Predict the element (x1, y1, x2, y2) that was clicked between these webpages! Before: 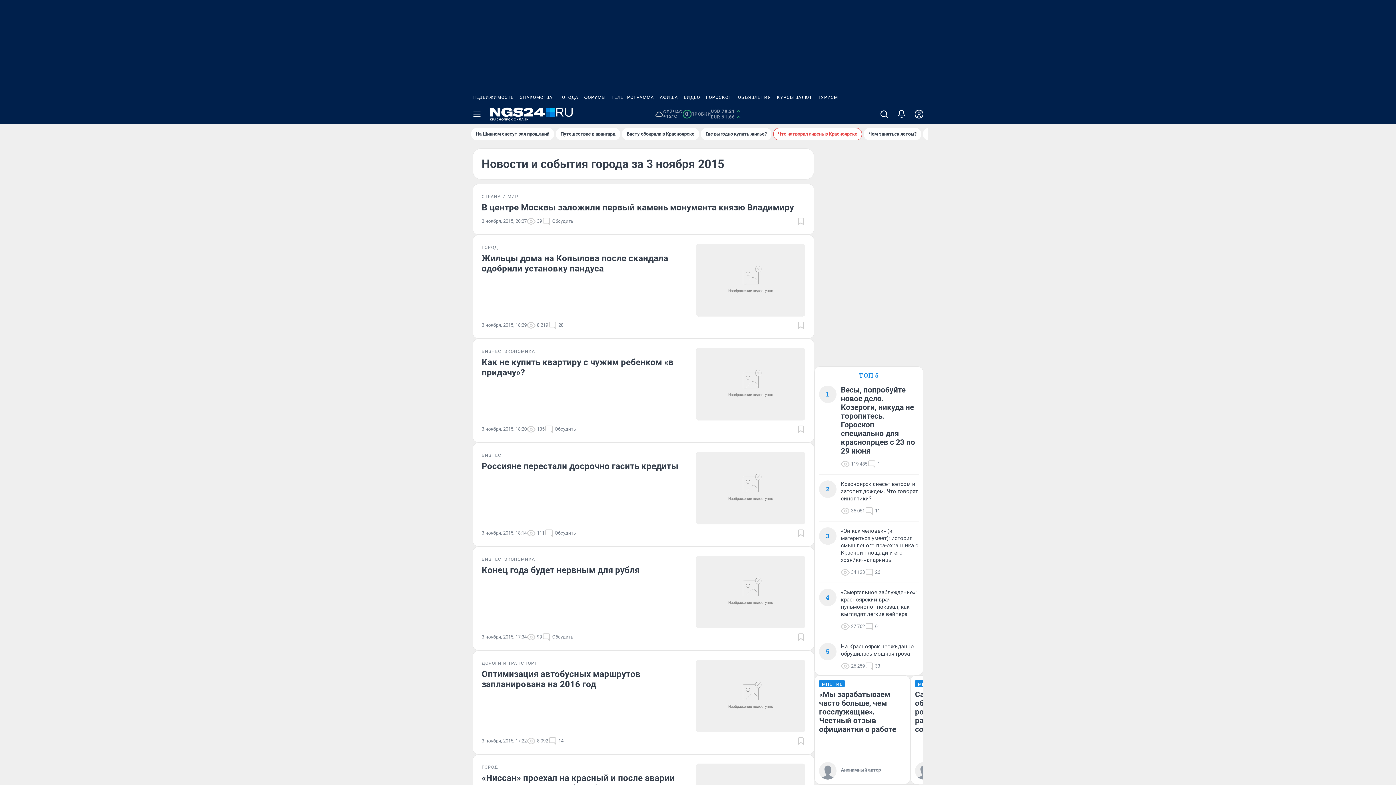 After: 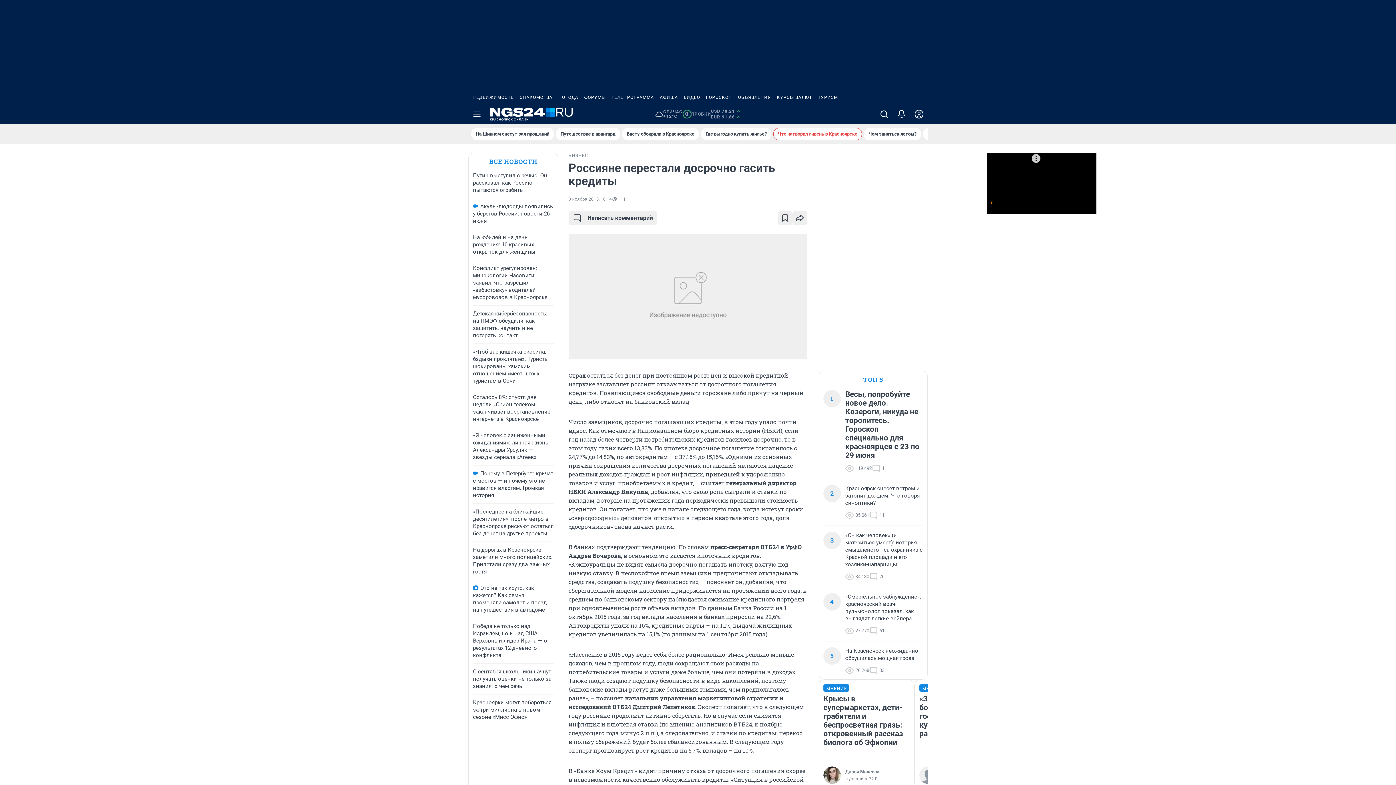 Action: bbox: (696, 452, 805, 524)